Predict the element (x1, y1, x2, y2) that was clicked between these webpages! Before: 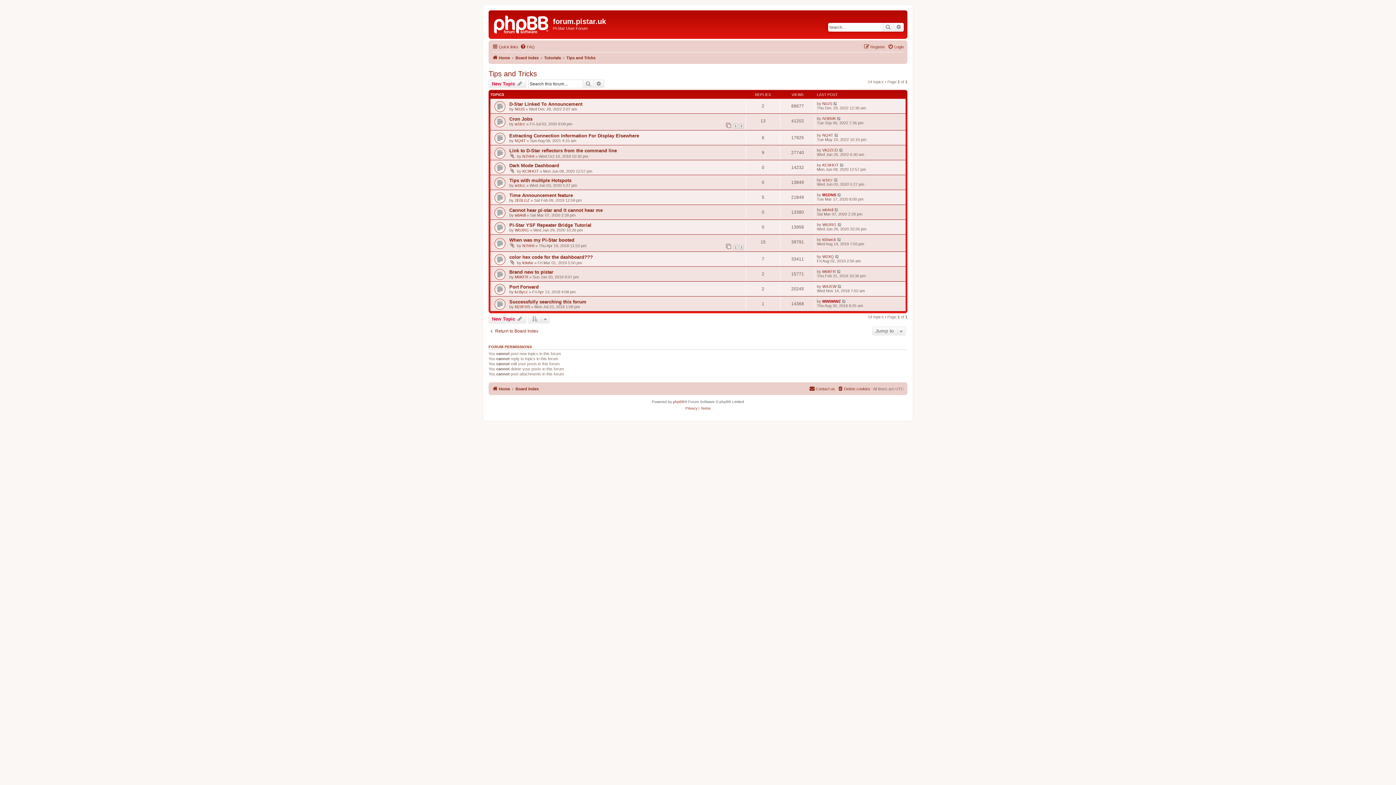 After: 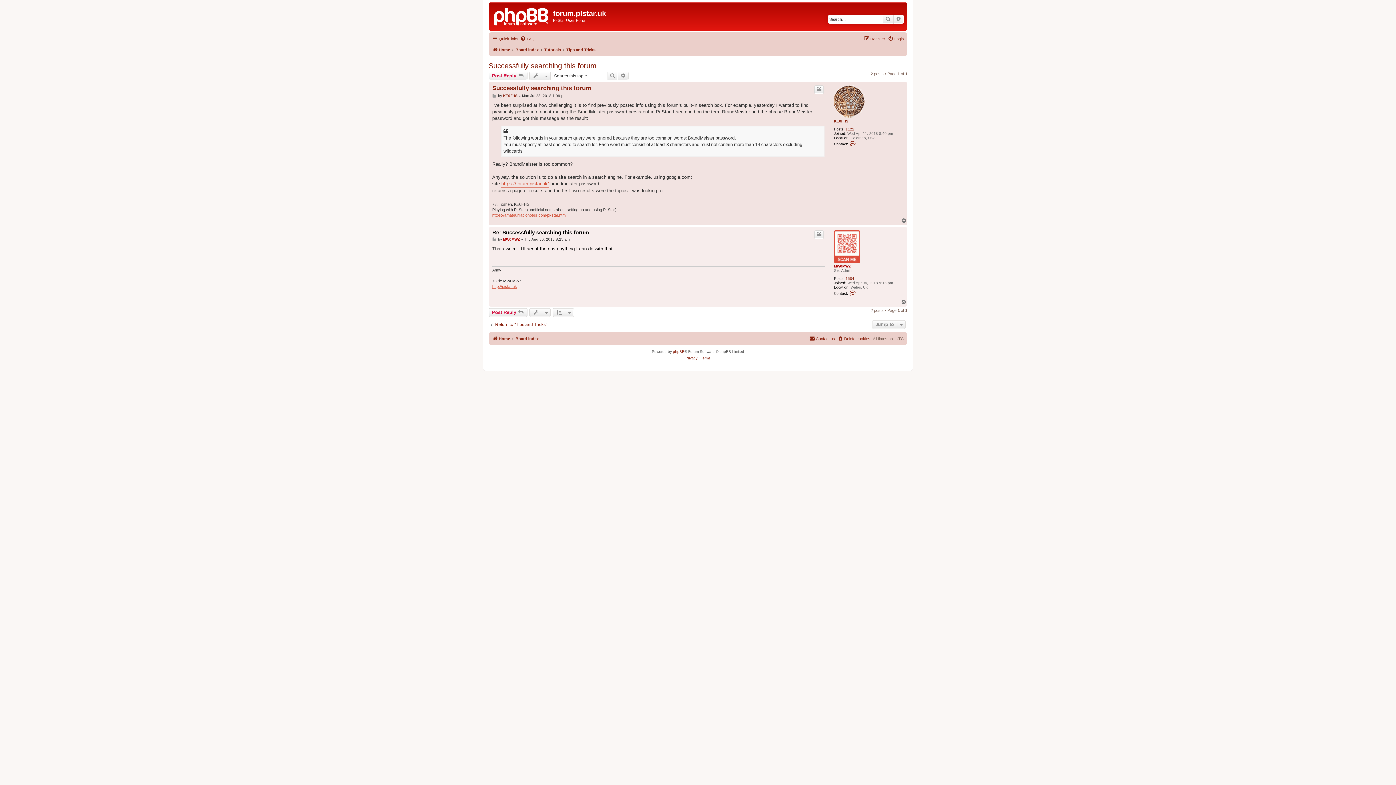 Action: bbox: (842, 299, 846, 303)